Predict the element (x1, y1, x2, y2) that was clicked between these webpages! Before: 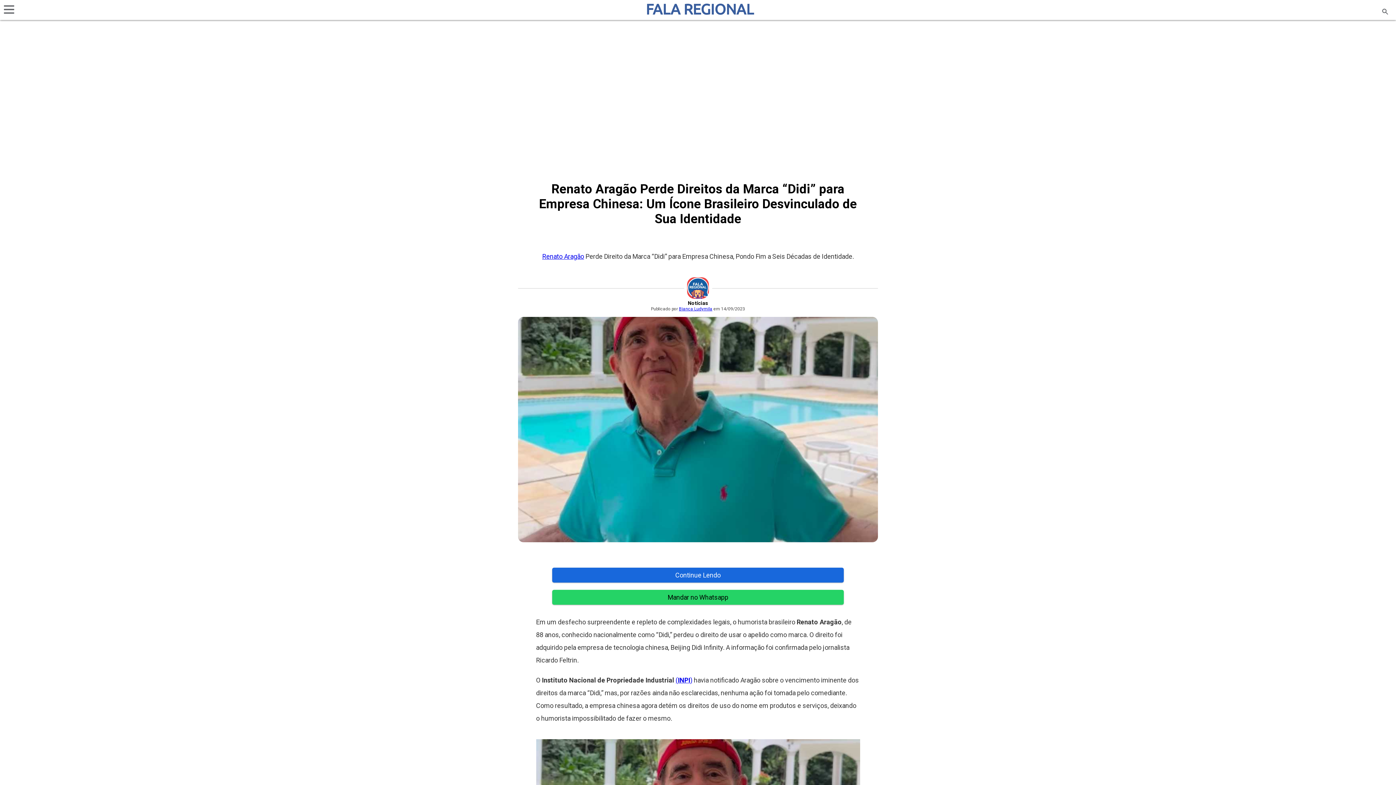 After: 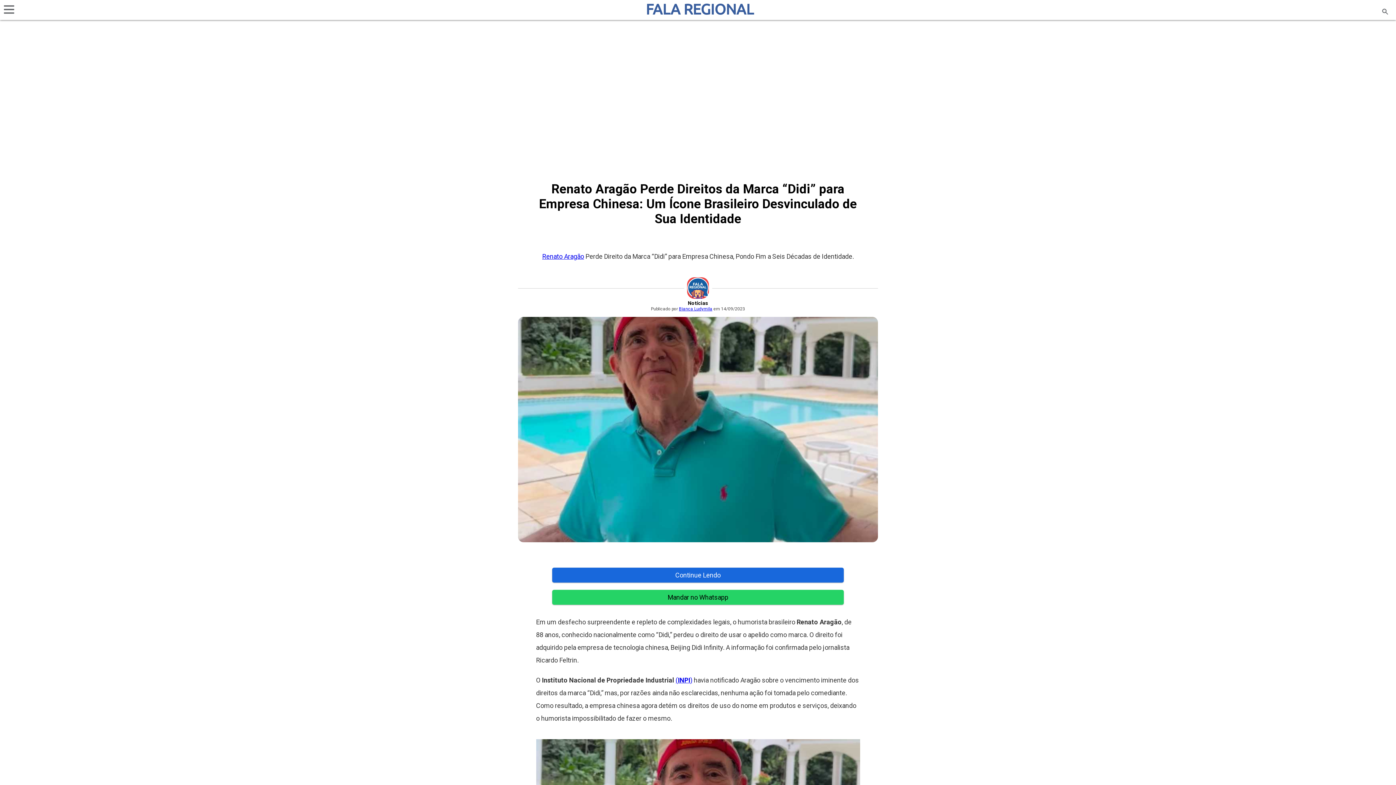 Action: label: Bianca Ludymila bbox: (679, 306, 712, 311)